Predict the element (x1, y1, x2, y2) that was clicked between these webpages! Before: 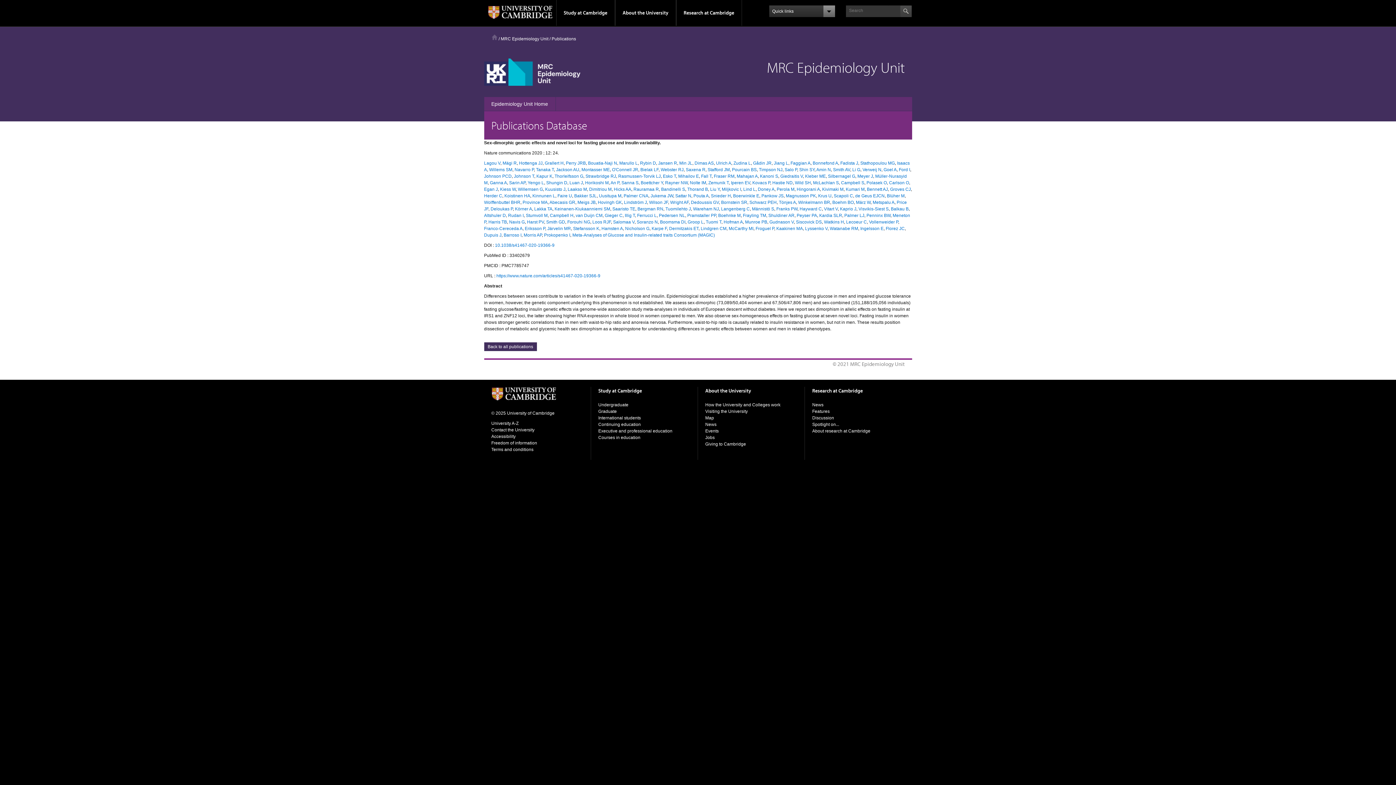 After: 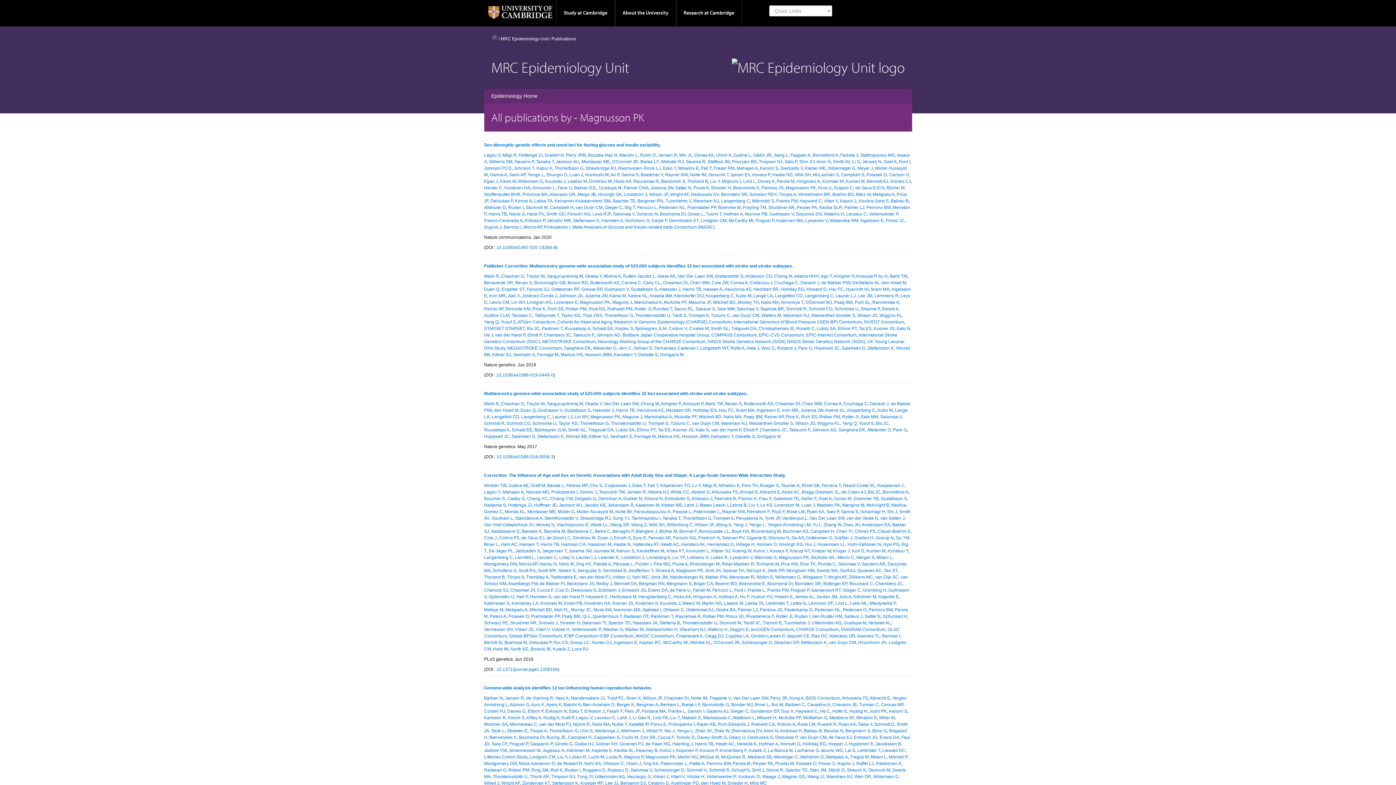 Action: bbox: (786, 193, 816, 198) label: Magnusson PK